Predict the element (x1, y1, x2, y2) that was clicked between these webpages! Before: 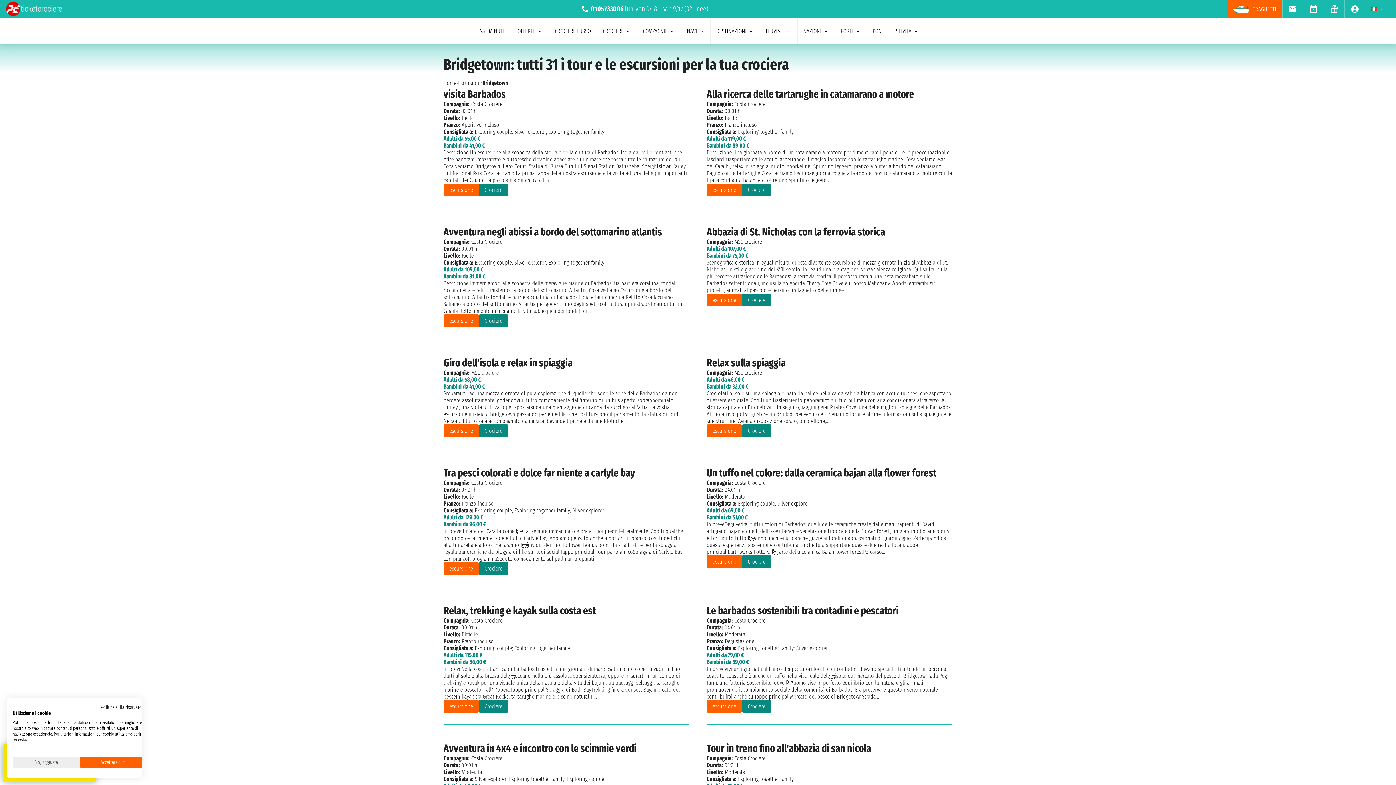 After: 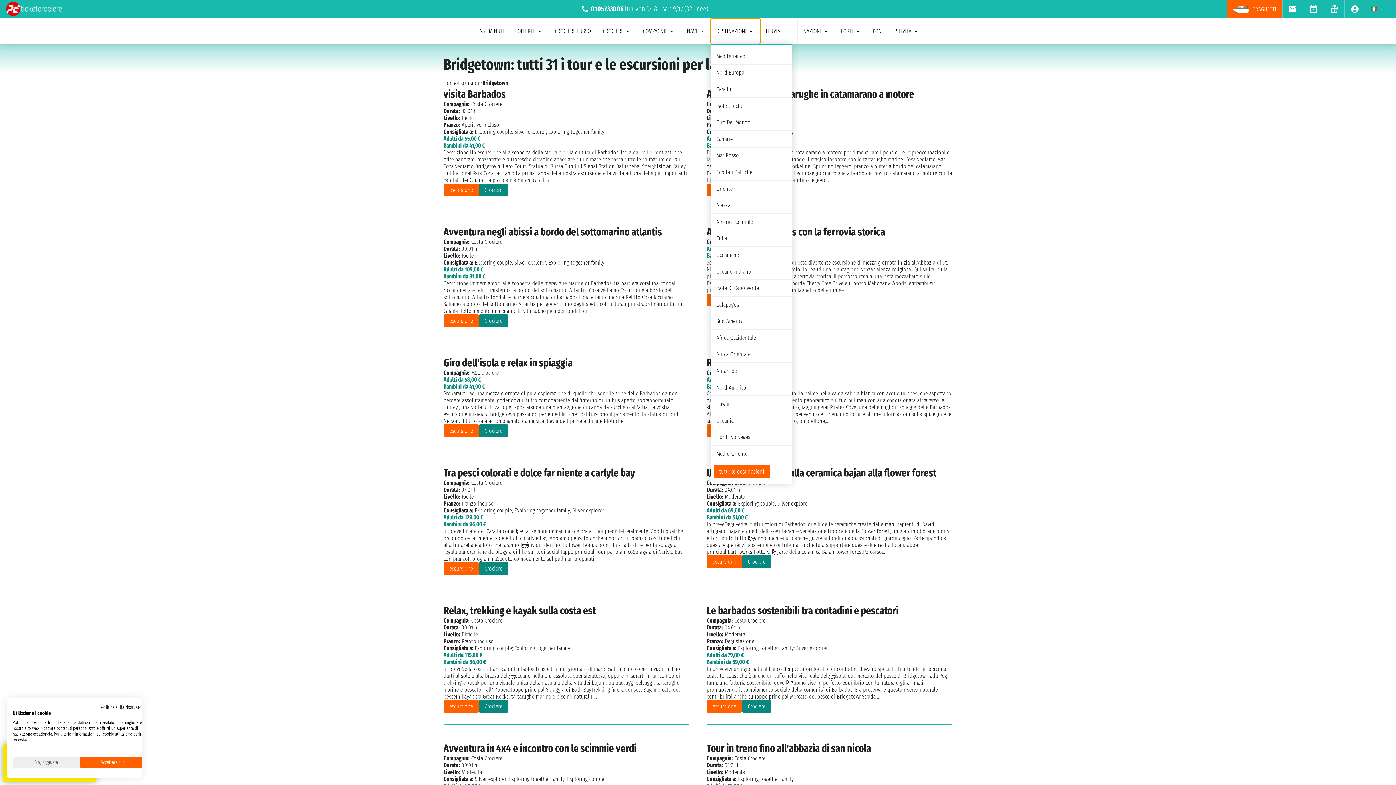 Action: bbox: (710, 18, 760, 44) label: DESTINAZIONI